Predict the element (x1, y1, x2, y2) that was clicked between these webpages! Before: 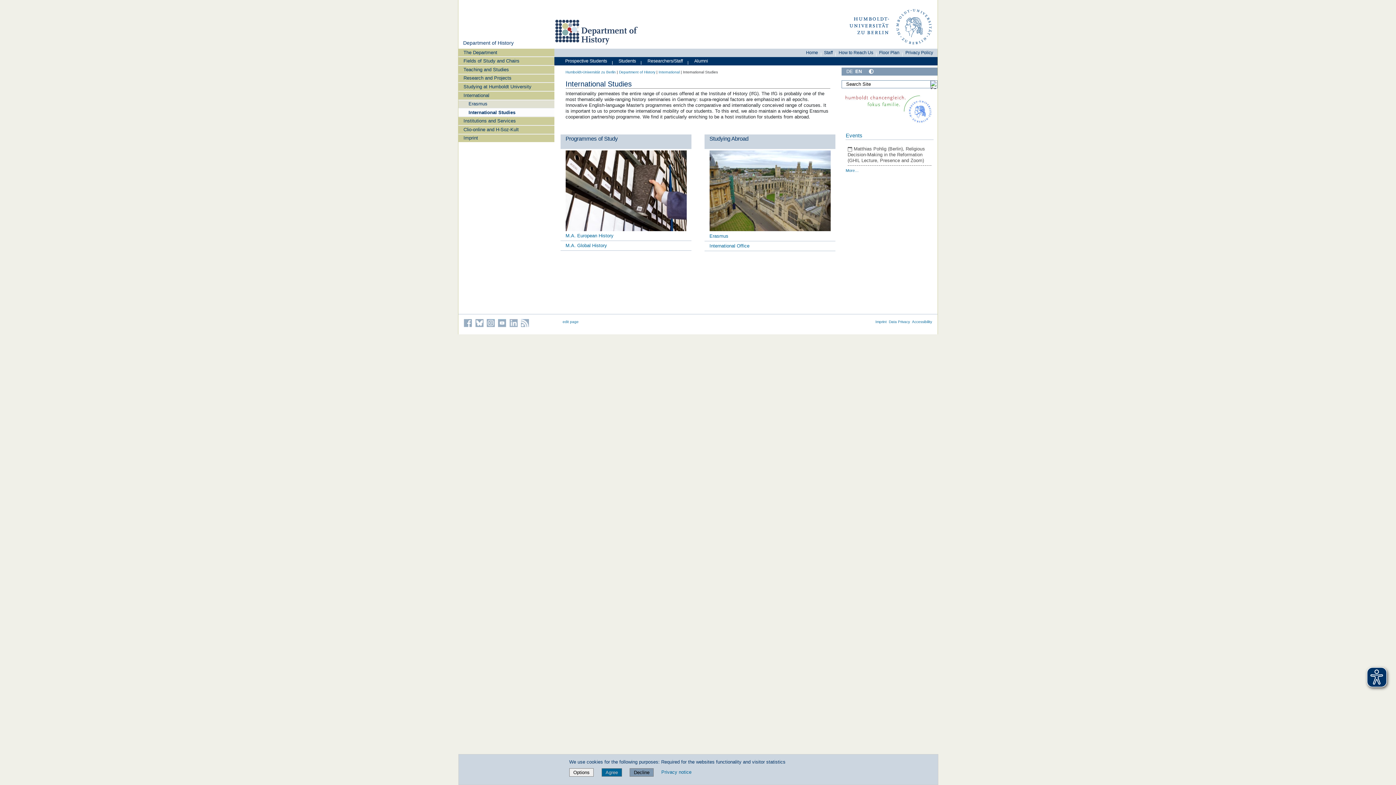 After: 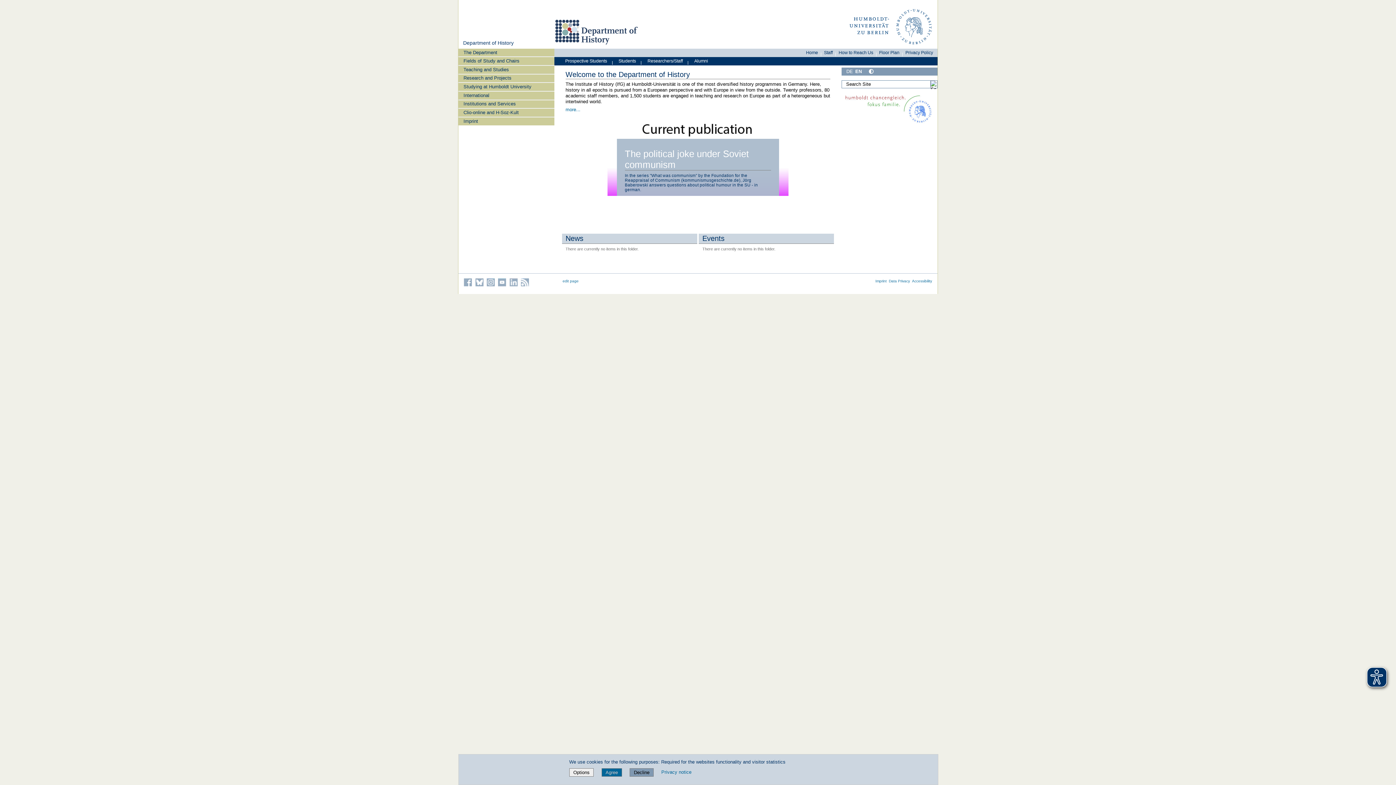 Action: bbox: (619, 70, 655, 74) label: Department of History